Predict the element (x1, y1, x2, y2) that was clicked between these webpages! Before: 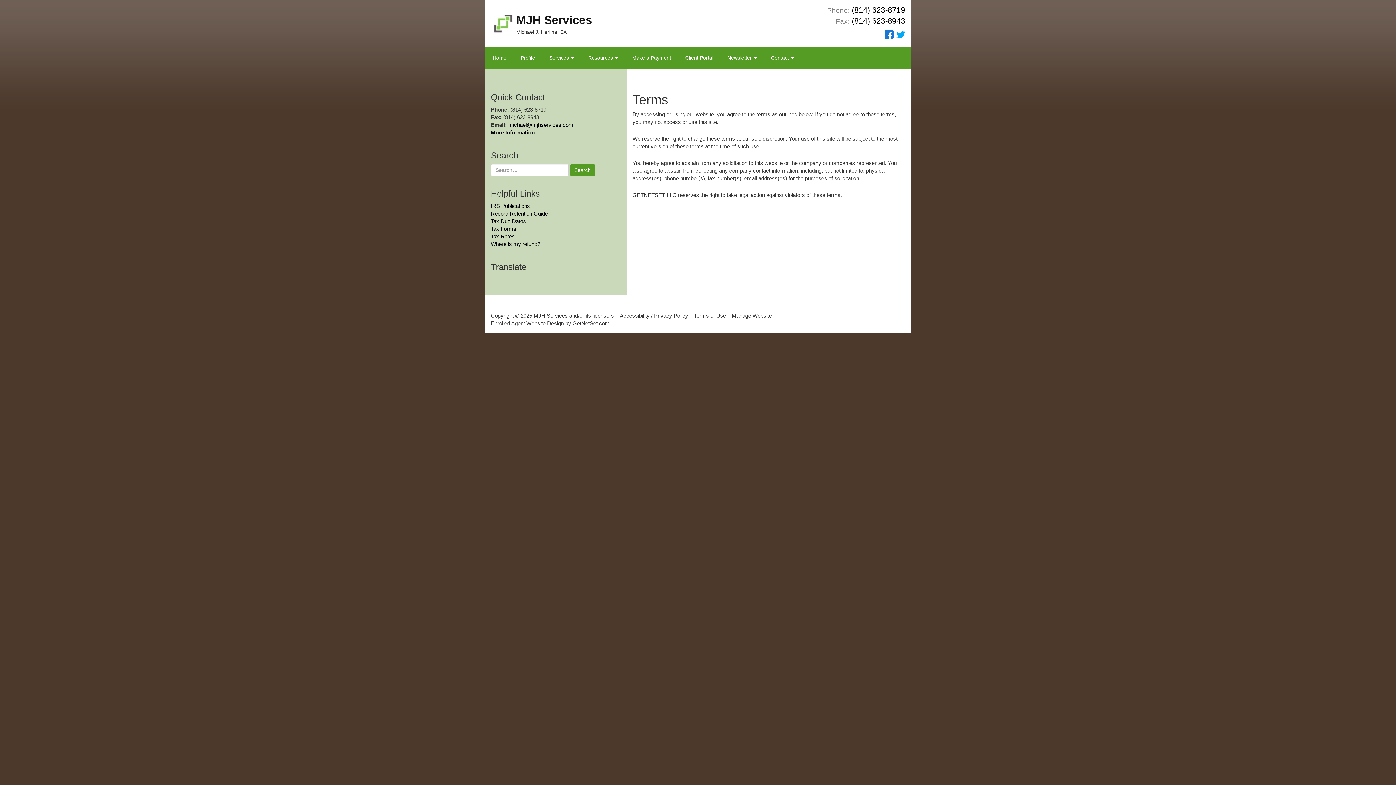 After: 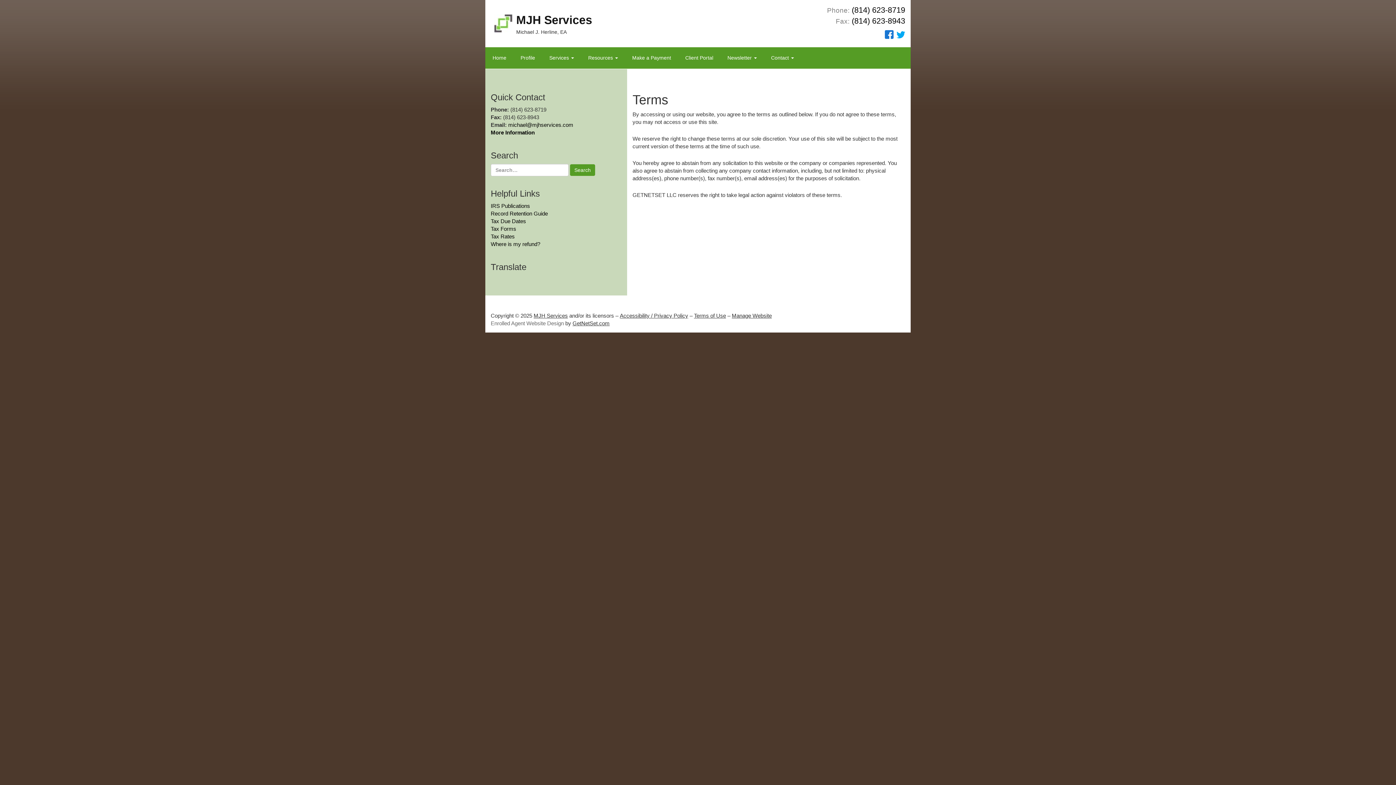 Action: bbox: (490, 320, 564, 326) label: Enrolled Agent Website Design